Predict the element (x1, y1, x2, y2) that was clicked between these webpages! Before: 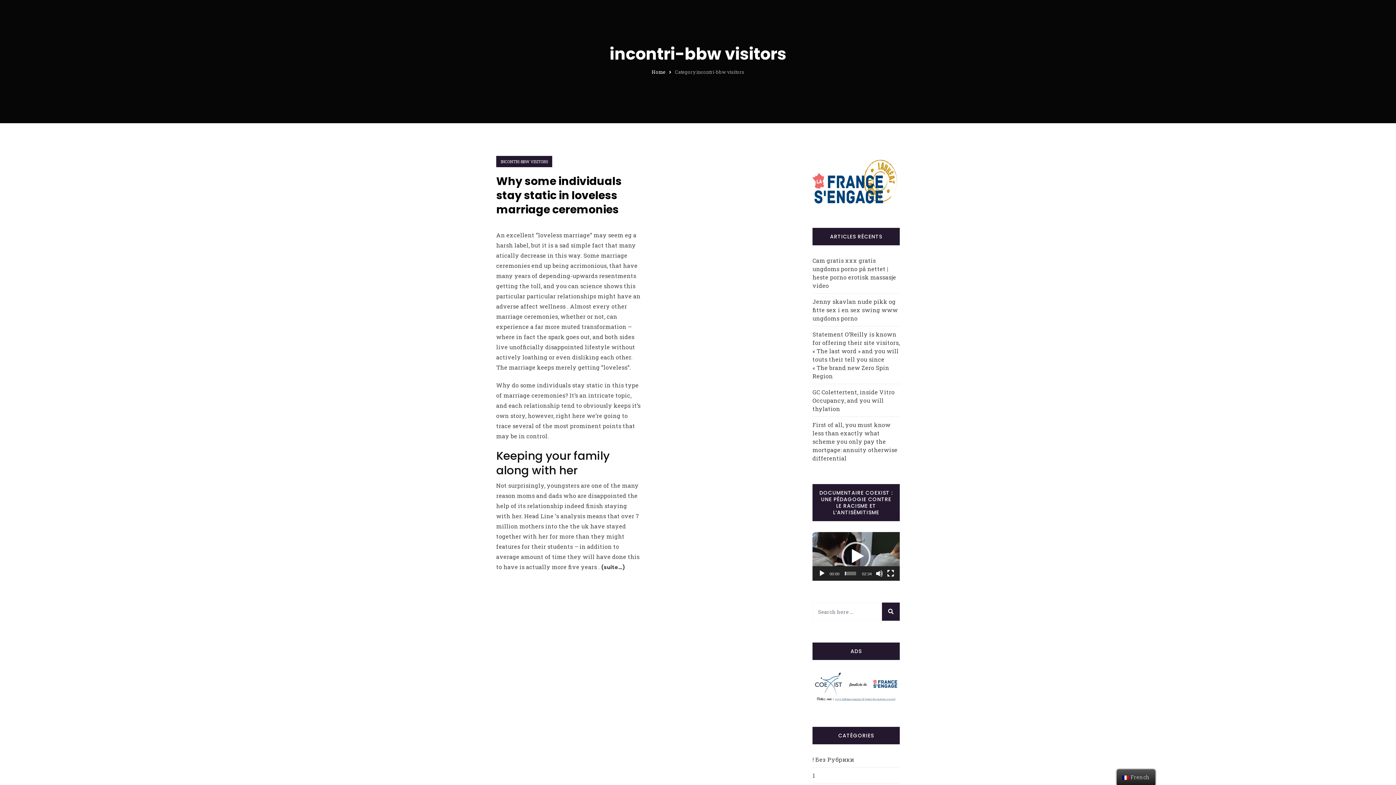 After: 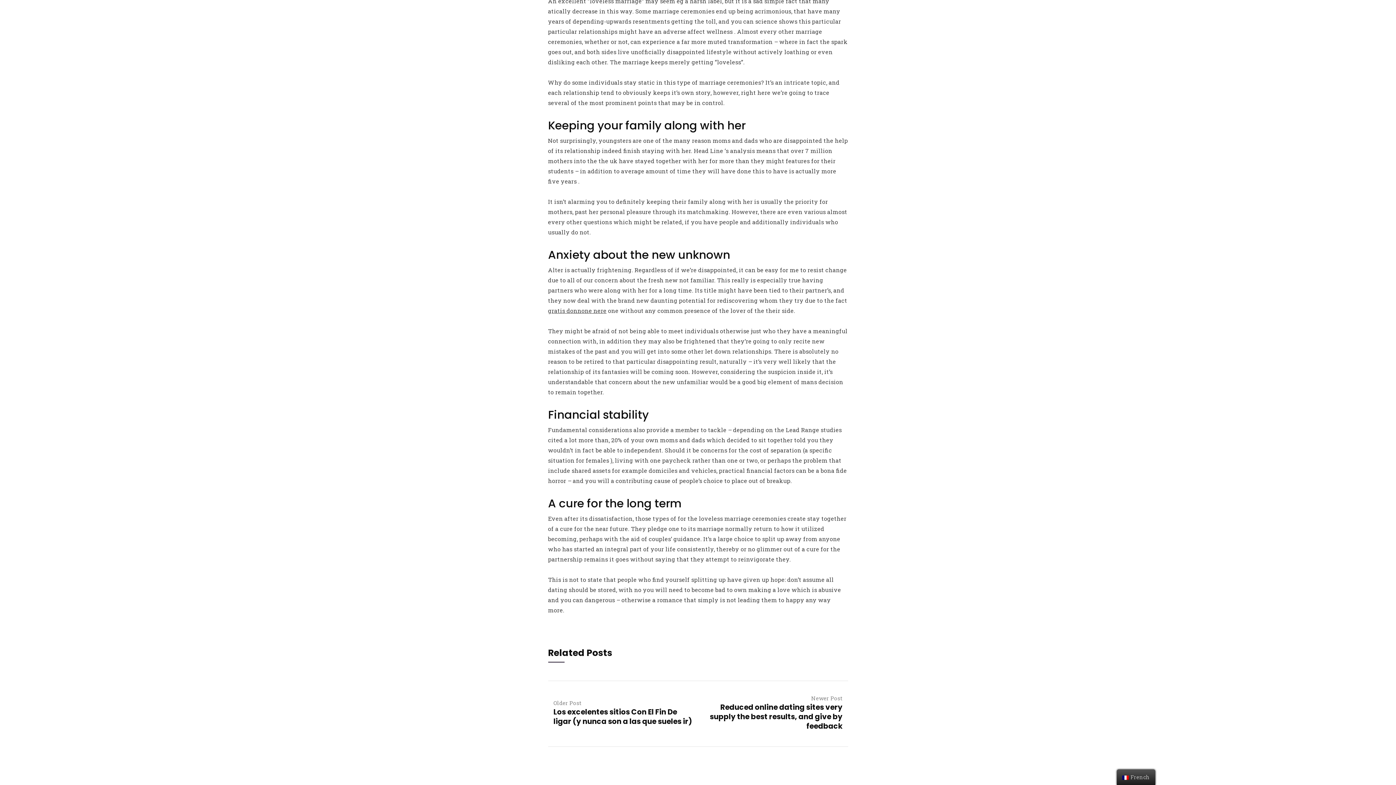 Action: label: (suite…) bbox: (601, 564, 625, 571)